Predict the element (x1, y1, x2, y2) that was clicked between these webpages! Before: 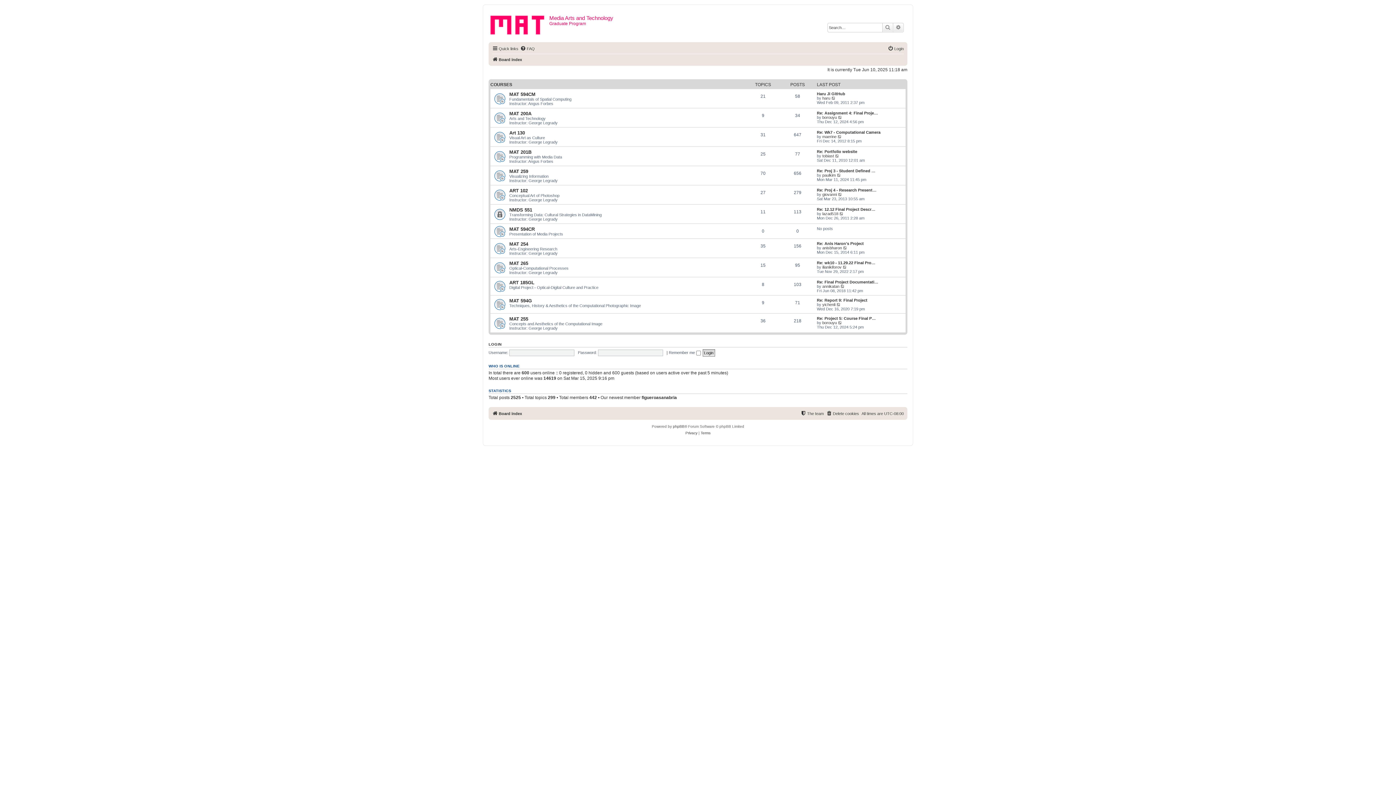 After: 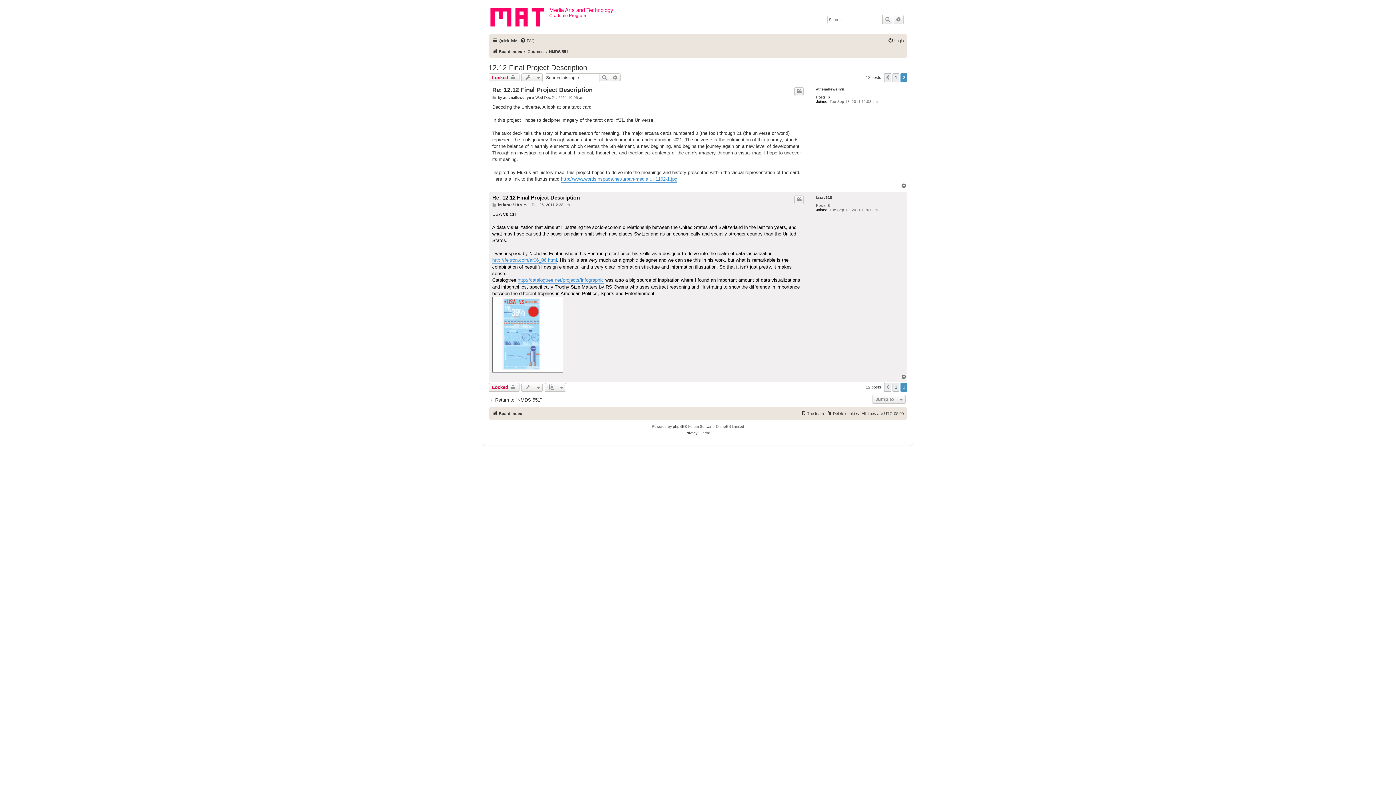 Action: label: View the latest post bbox: (839, 211, 844, 216)